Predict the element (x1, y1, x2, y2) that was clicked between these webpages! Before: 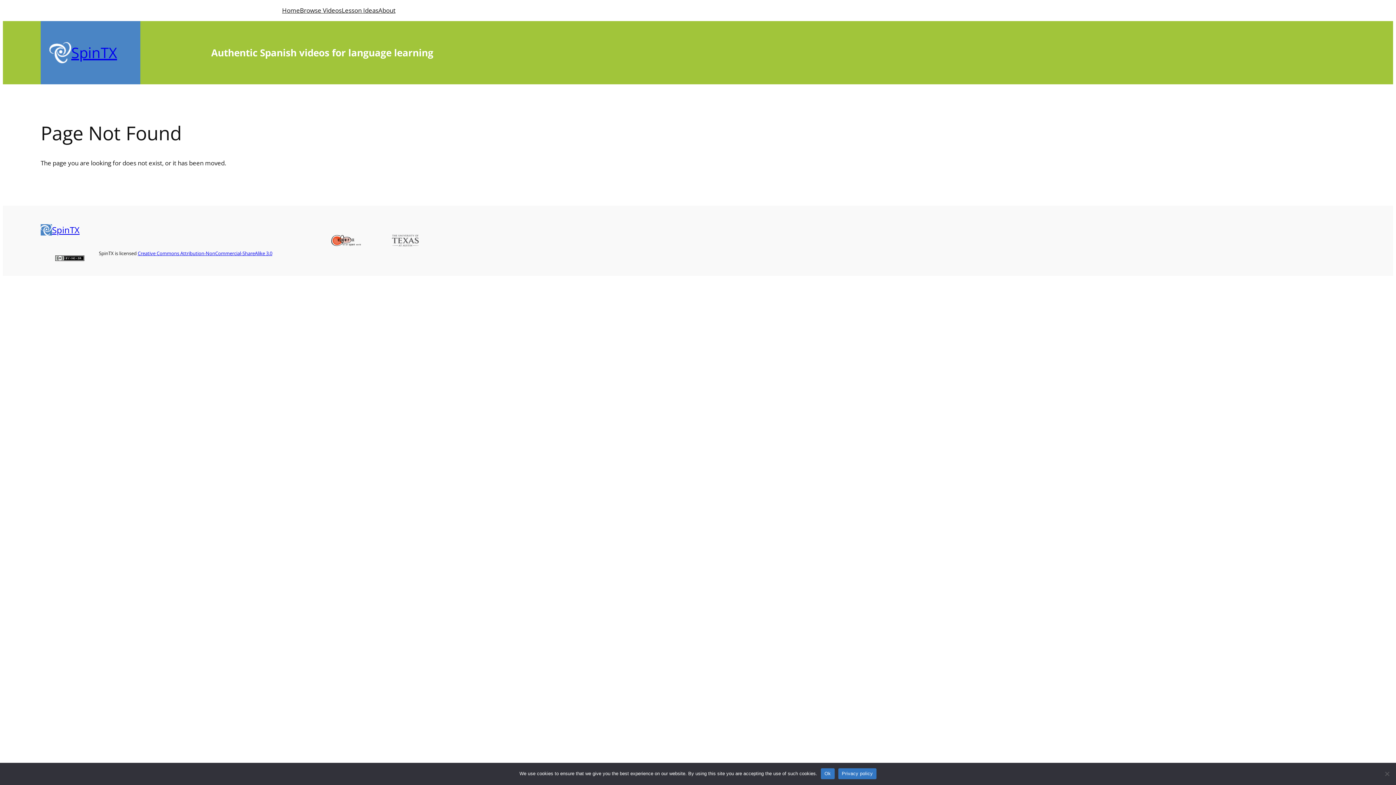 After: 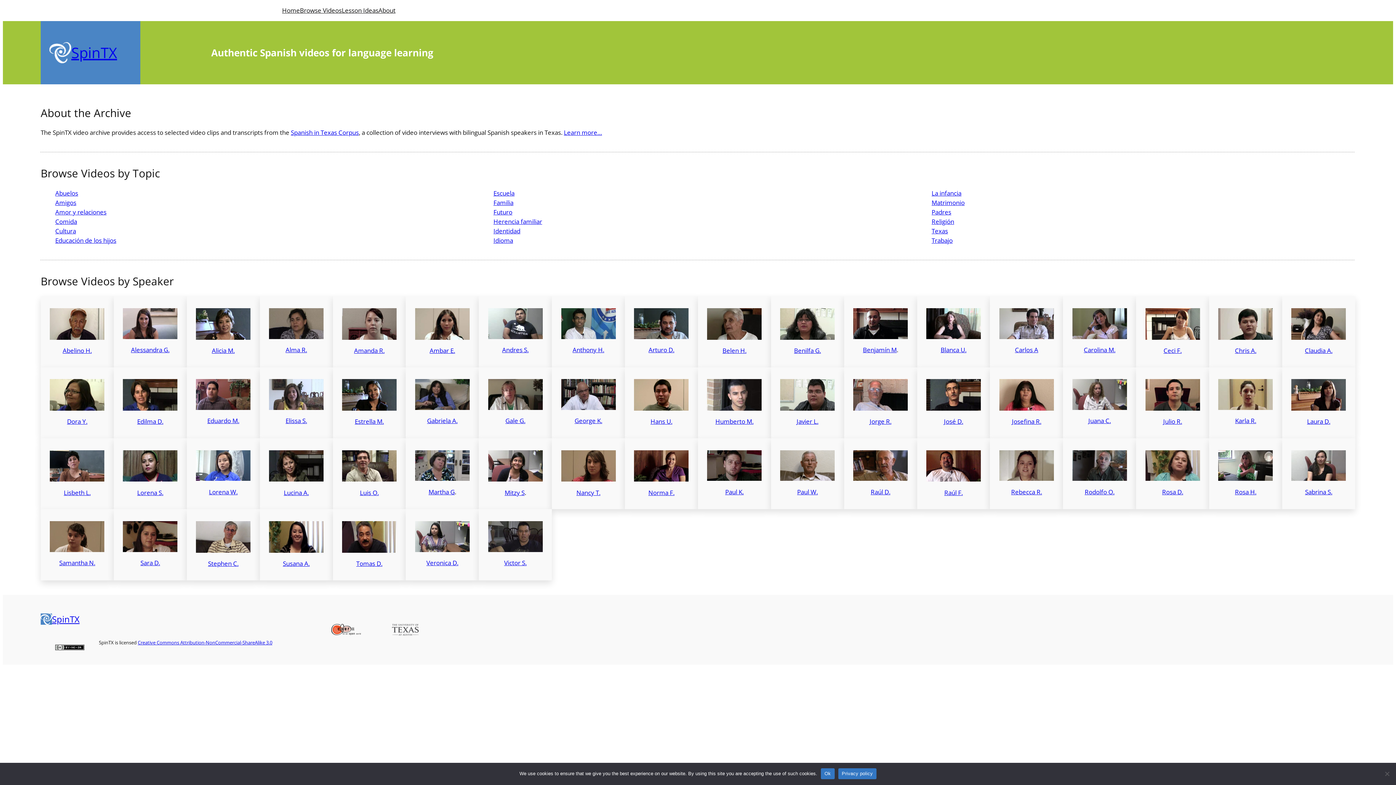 Action: bbox: (282, 5, 300, 15) label: Home